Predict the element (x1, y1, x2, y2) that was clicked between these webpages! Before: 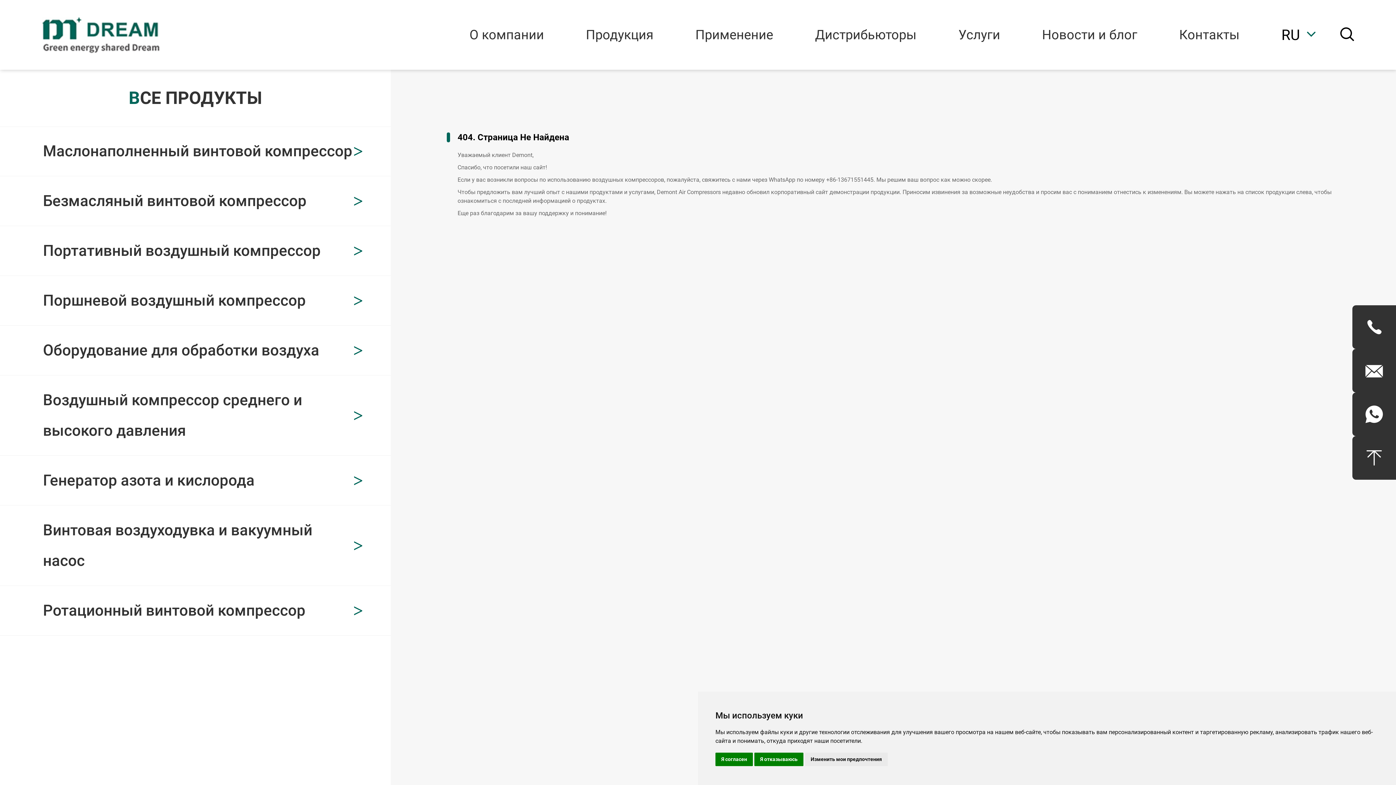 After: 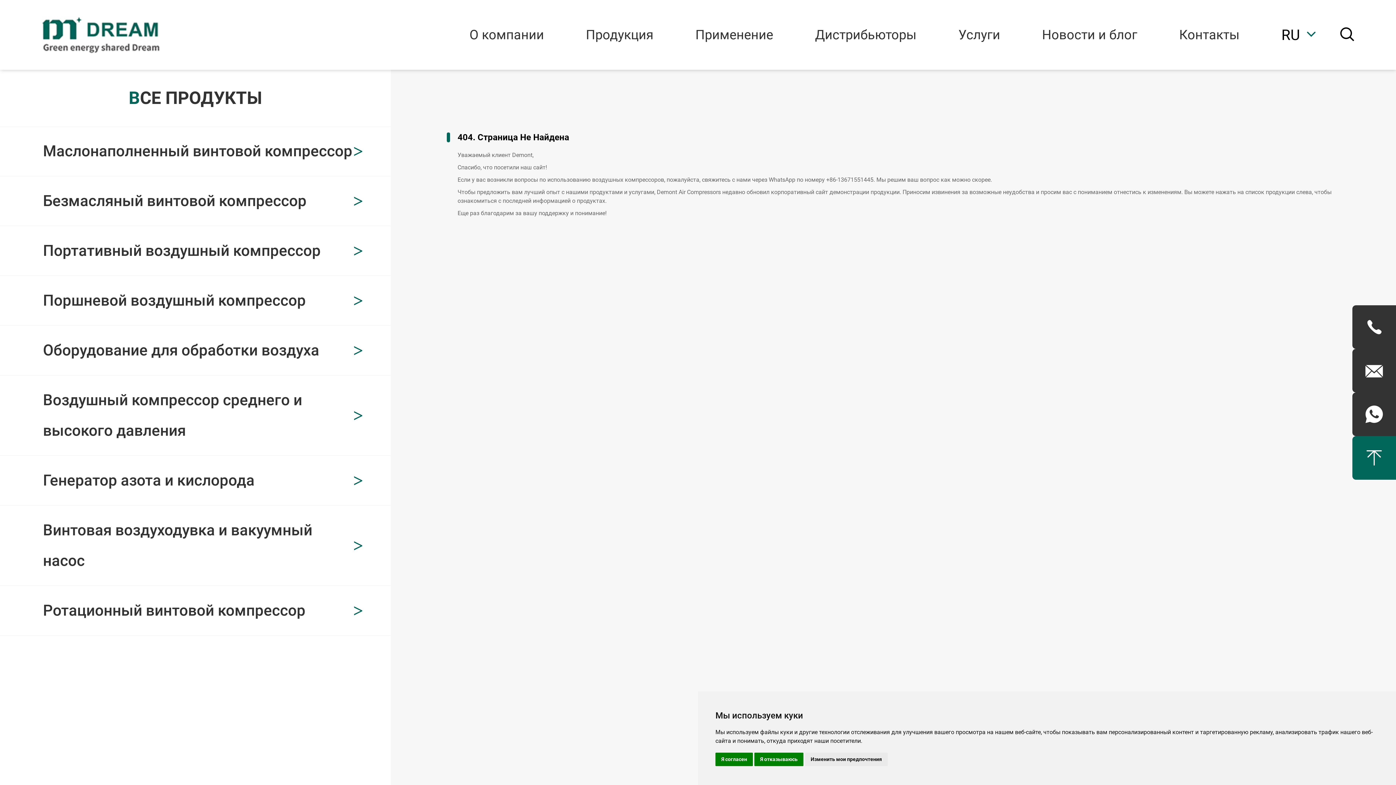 Action: label:  bbox: (1352, 436, 1396, 480)